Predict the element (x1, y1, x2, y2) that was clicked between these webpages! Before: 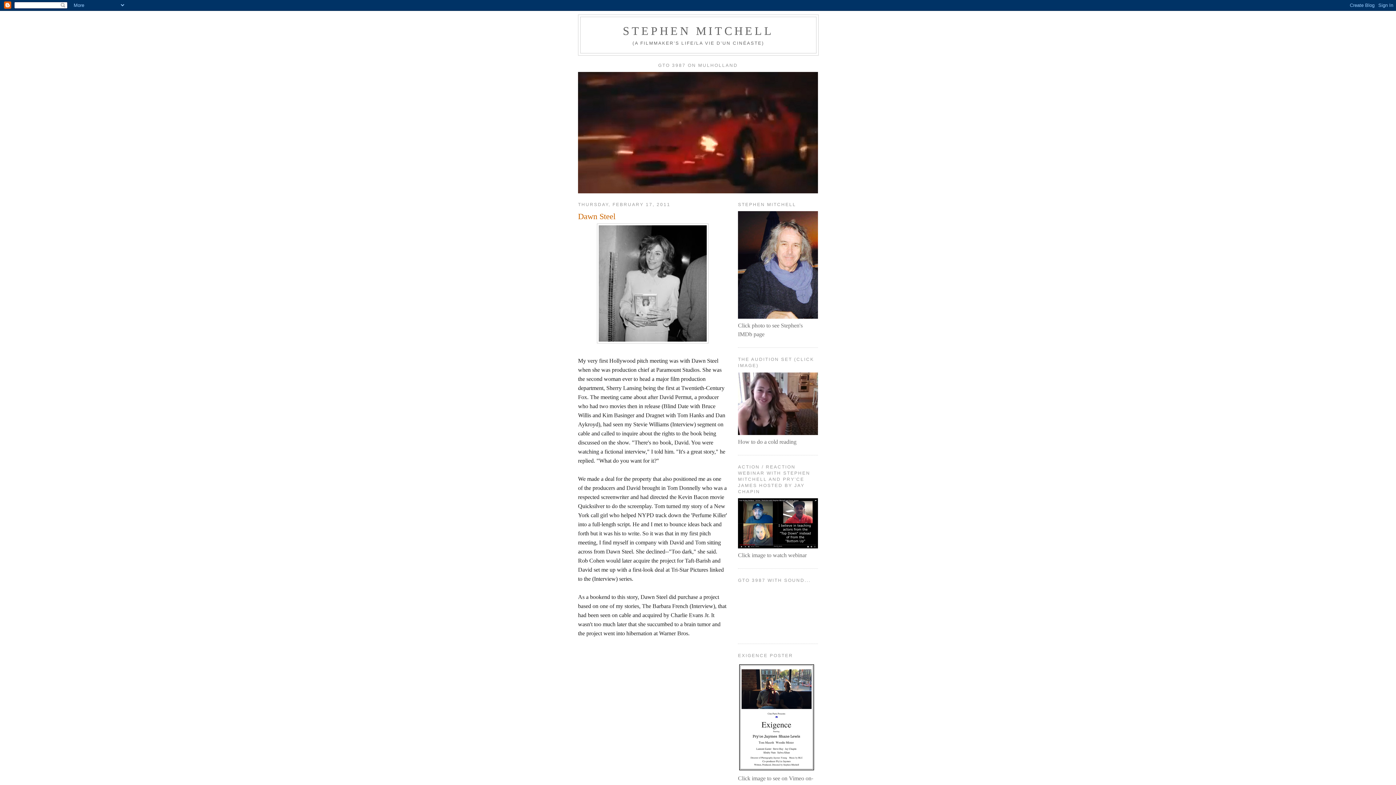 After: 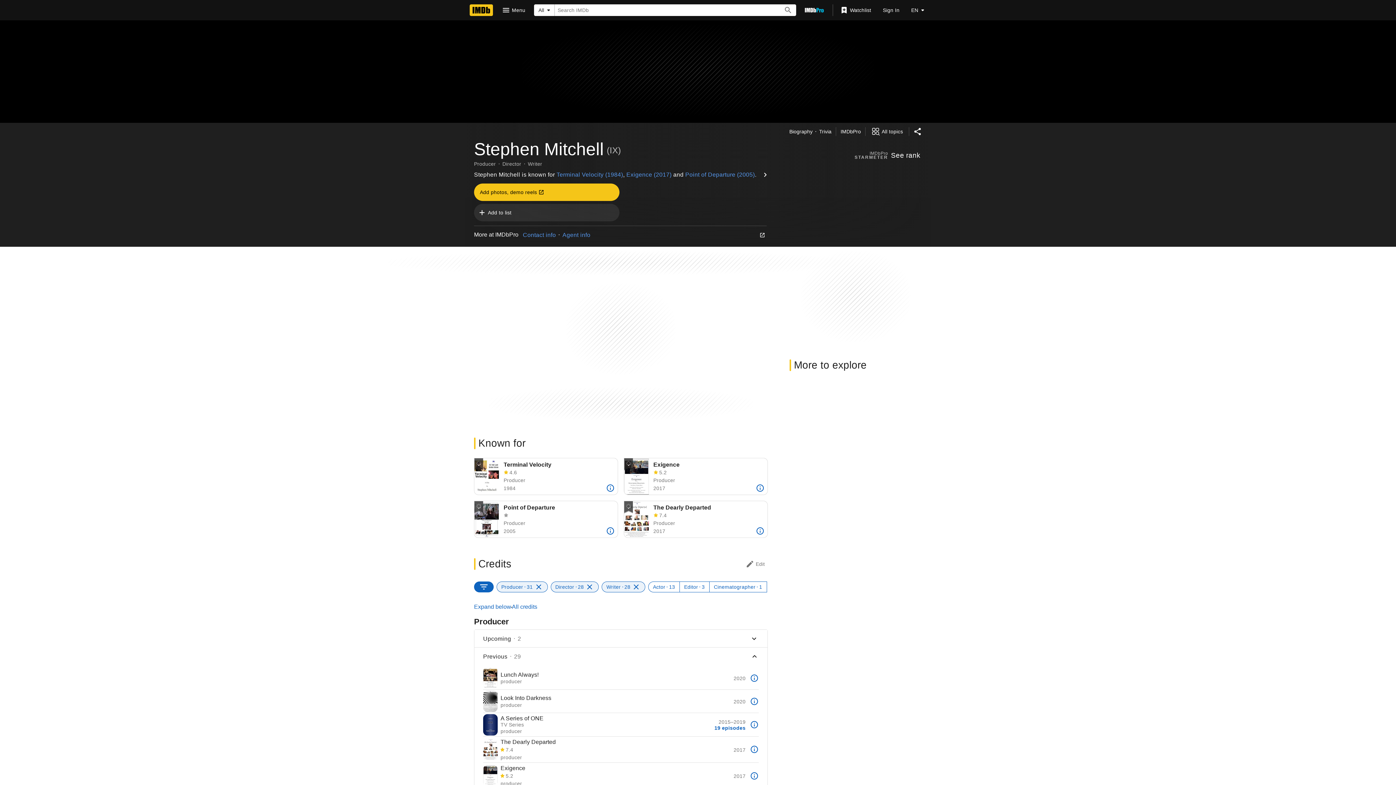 Action: bbox: (738, 313, 818, 320)